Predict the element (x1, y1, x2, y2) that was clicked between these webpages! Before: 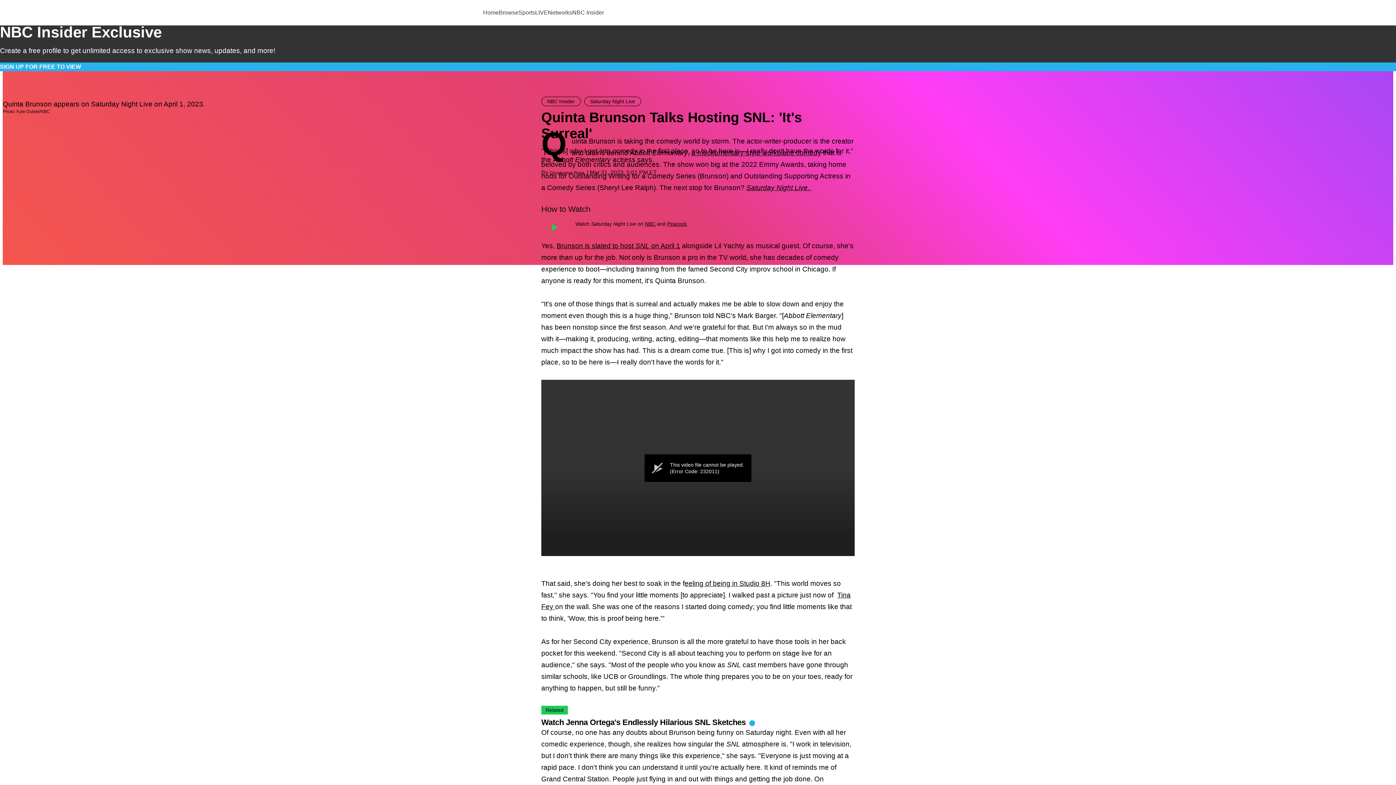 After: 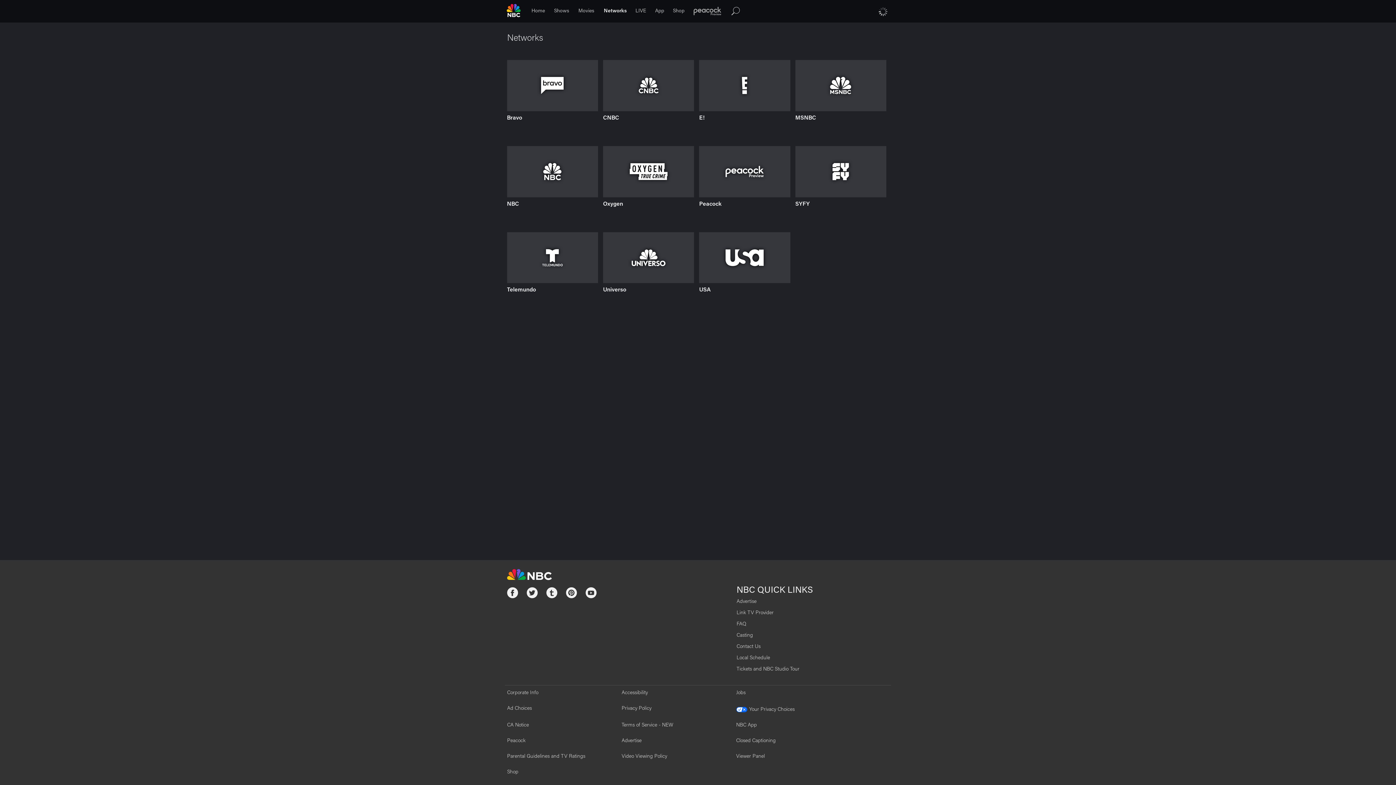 Action: label: Networks bbox: (548, 9, 572, 16)